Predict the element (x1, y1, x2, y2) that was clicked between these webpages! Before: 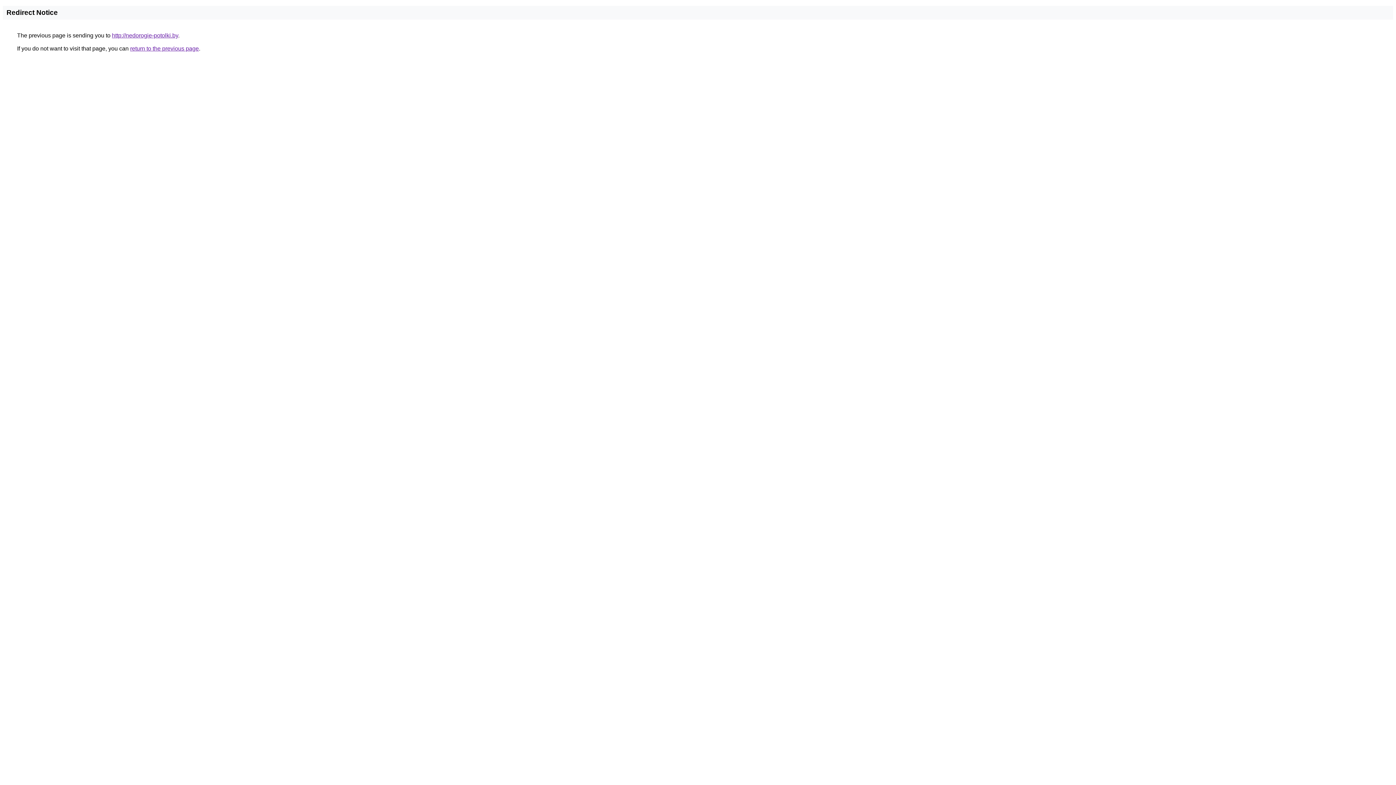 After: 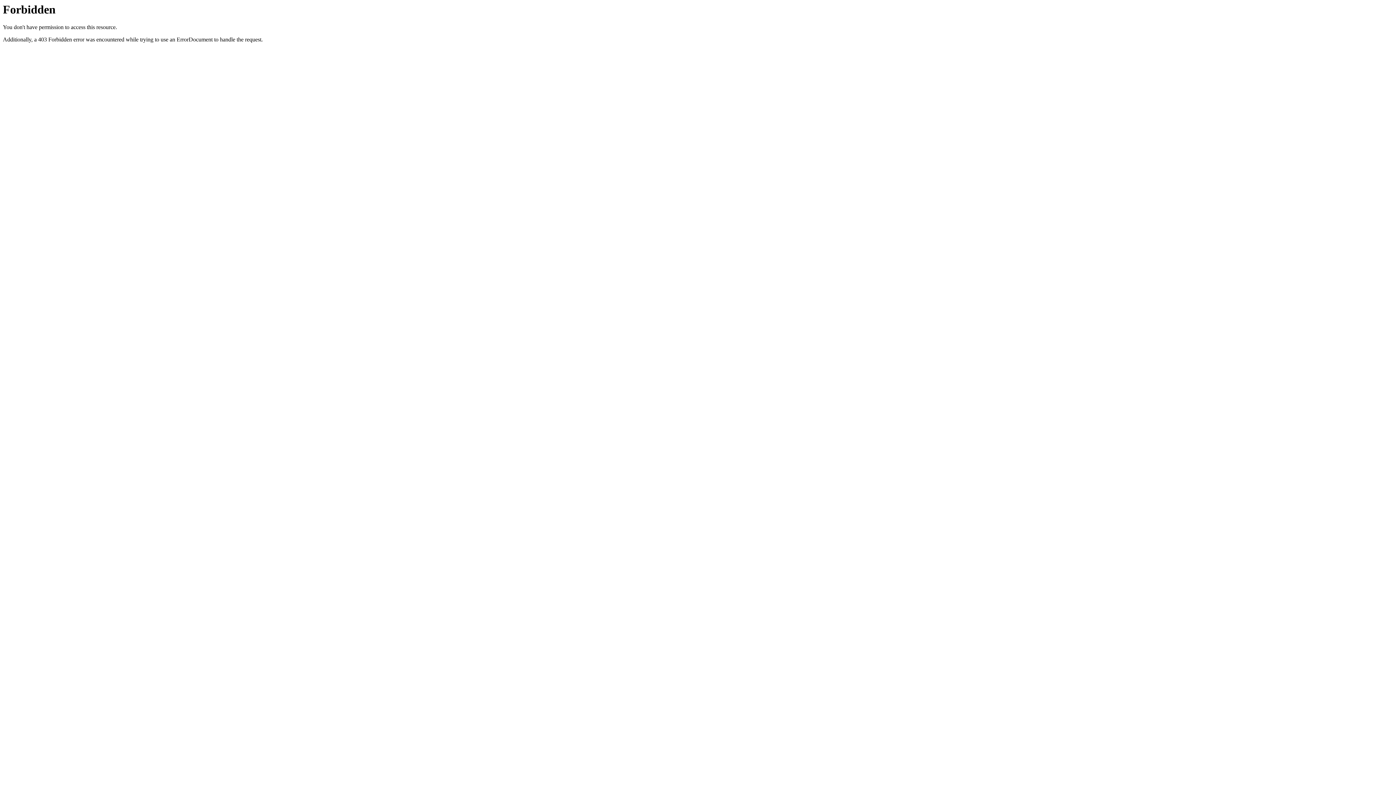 Action: label: http://nedorogie-potolki.by bbox: (112, 32, 178, 38)